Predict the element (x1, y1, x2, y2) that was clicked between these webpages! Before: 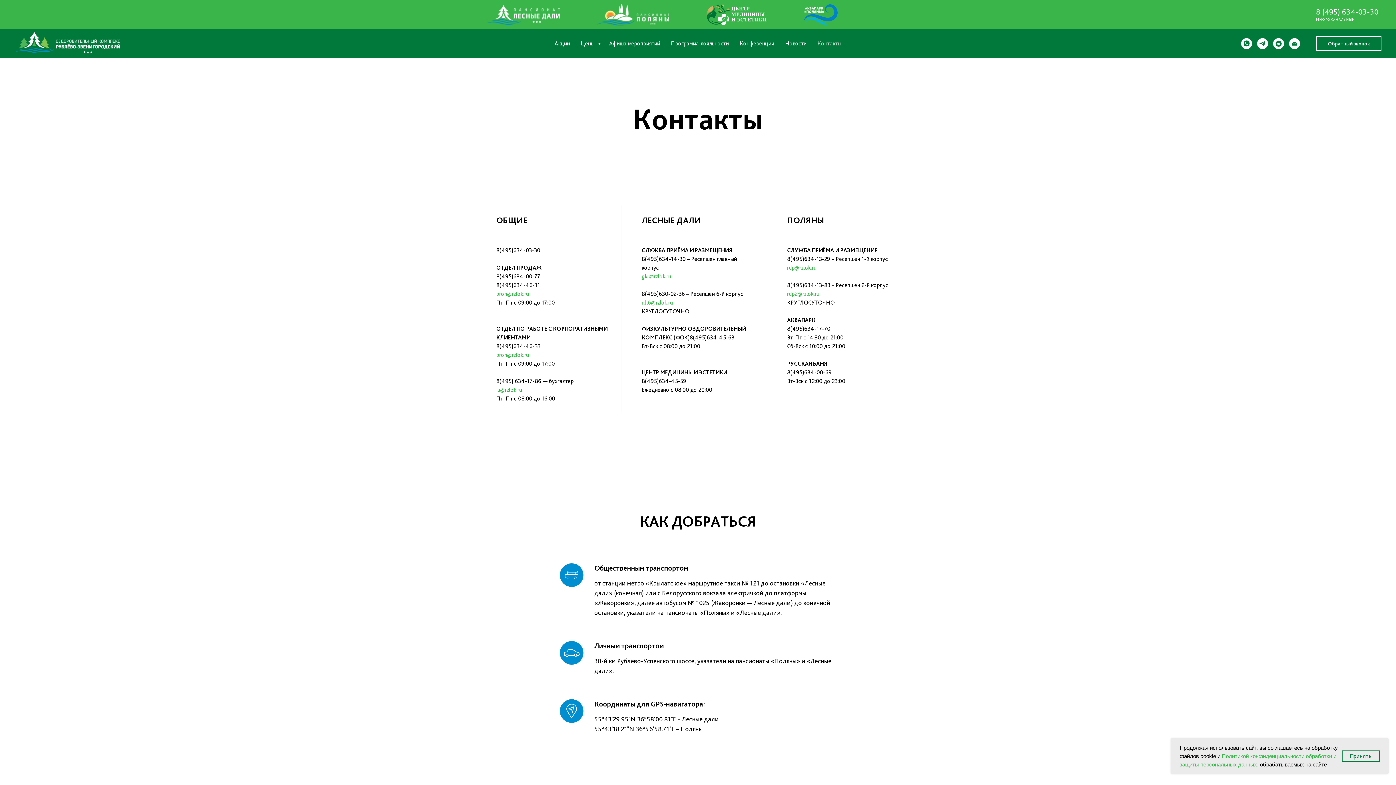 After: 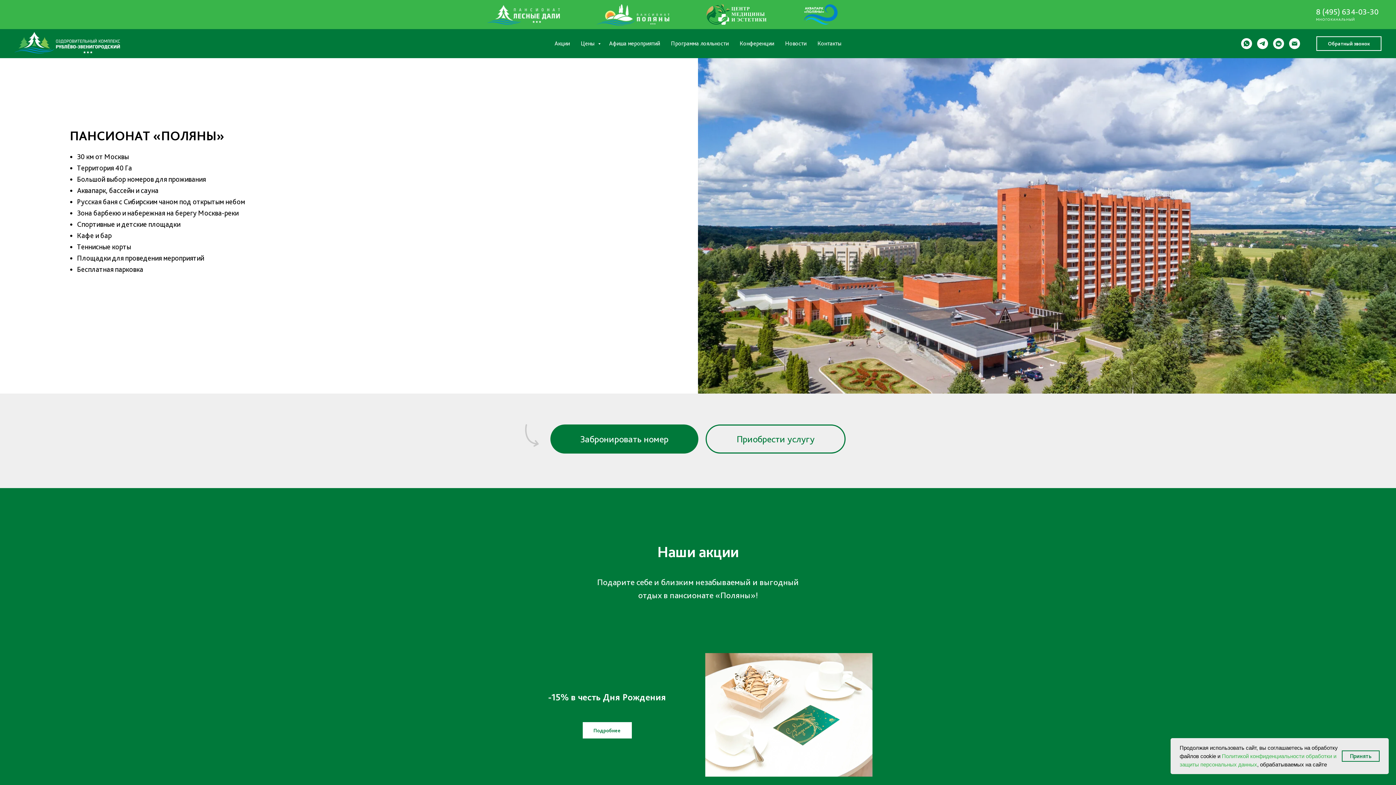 Action: bbox: (596, 4, 669, 25)